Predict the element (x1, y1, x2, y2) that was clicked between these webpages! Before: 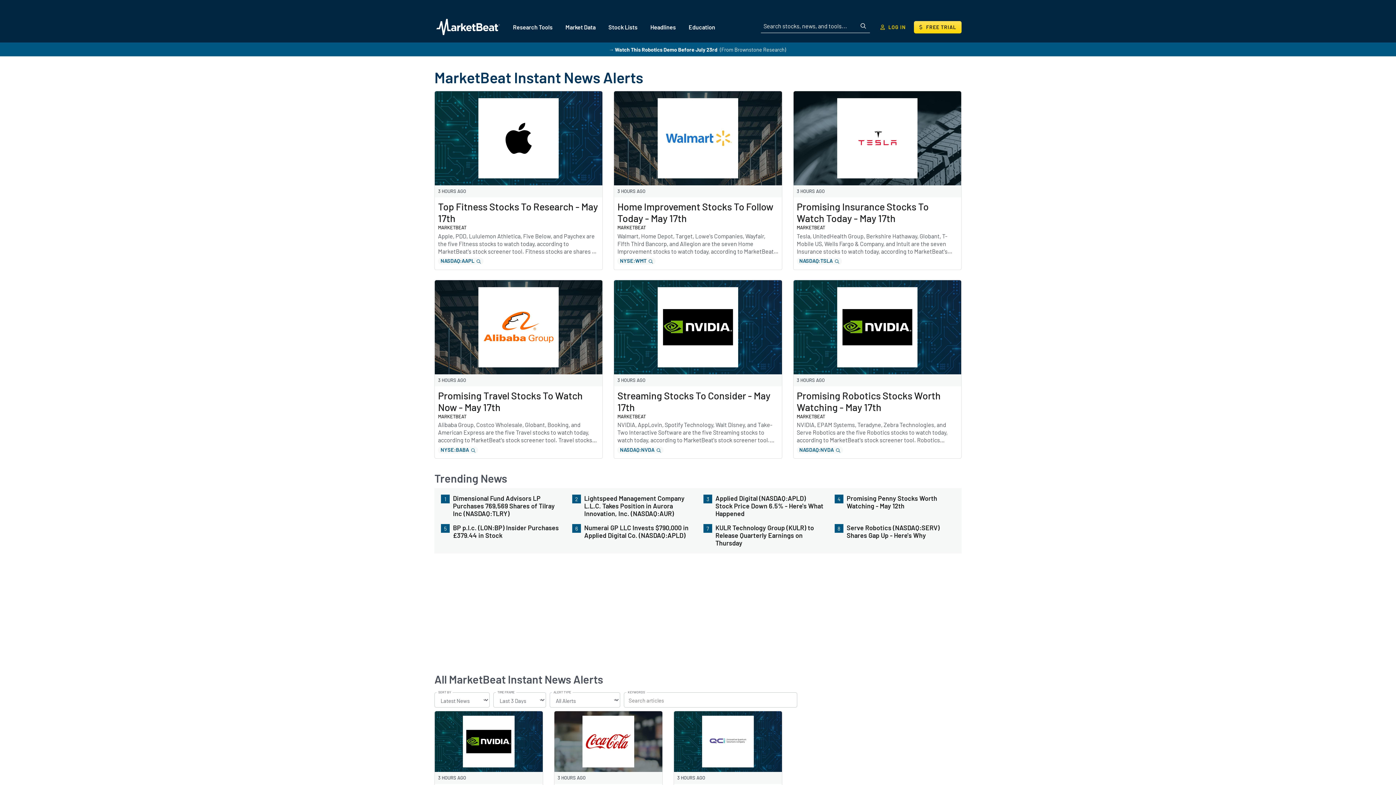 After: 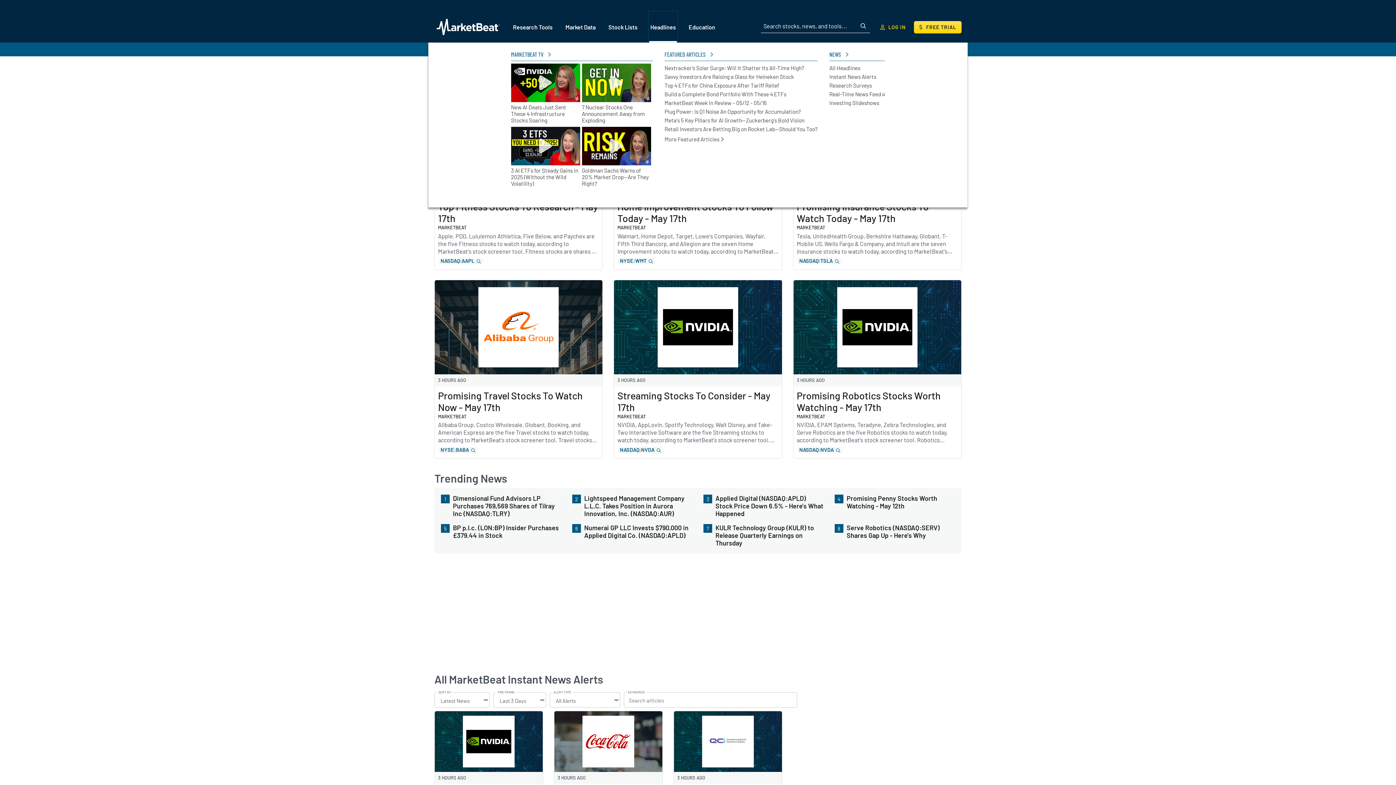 Action: label: Headlines bbox: (649, 12, 677, 41)